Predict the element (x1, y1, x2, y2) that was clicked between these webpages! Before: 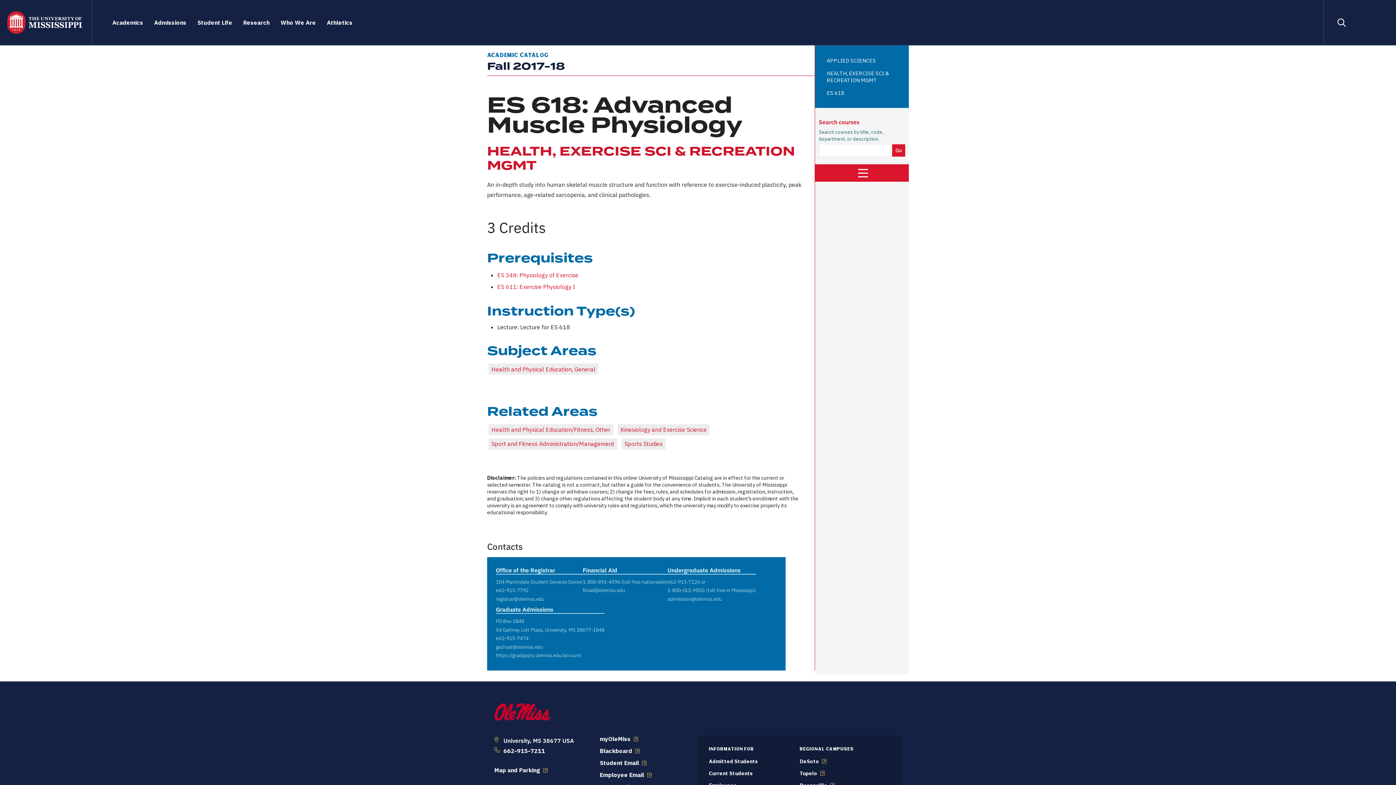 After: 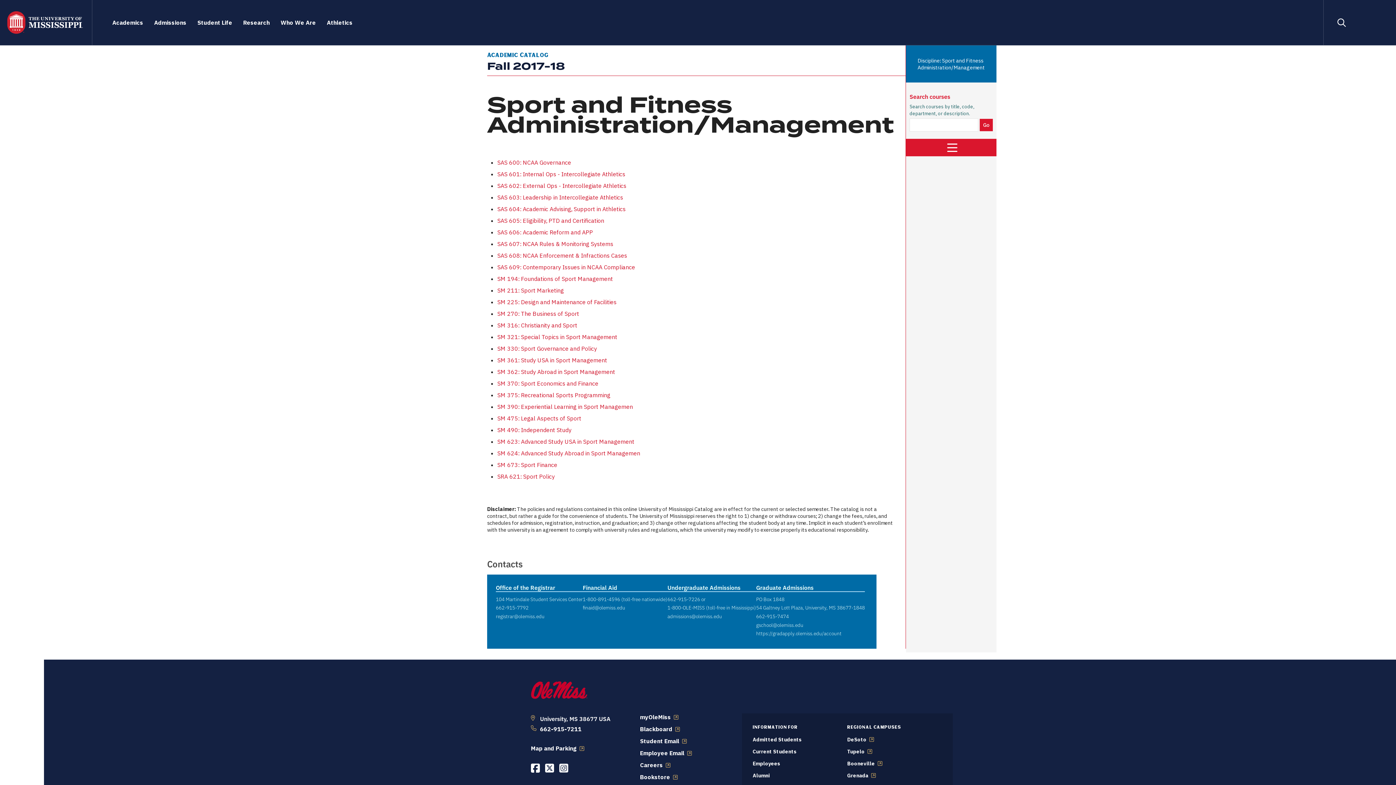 Action: label: Sport and Fitness Administration/Management bbox: (491, 440, 614, 447)